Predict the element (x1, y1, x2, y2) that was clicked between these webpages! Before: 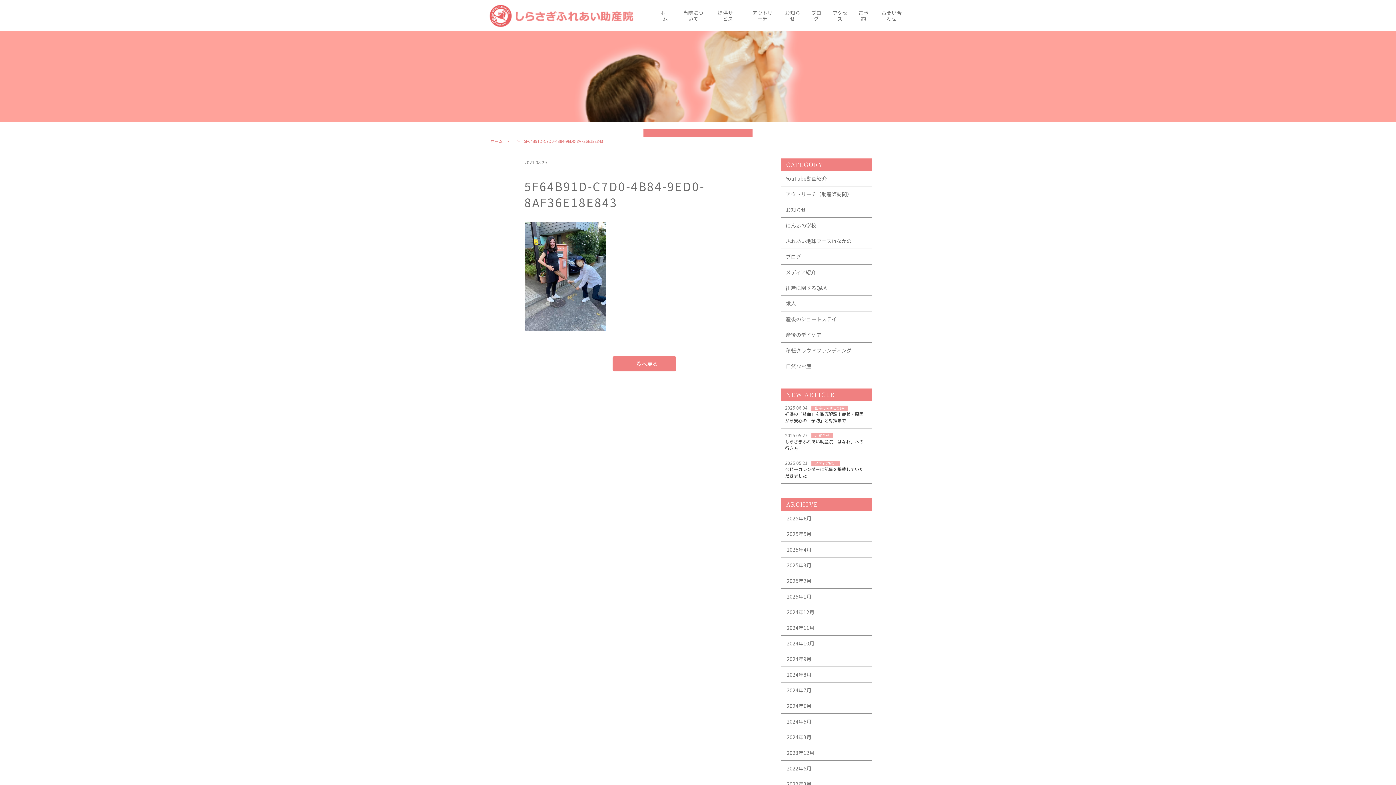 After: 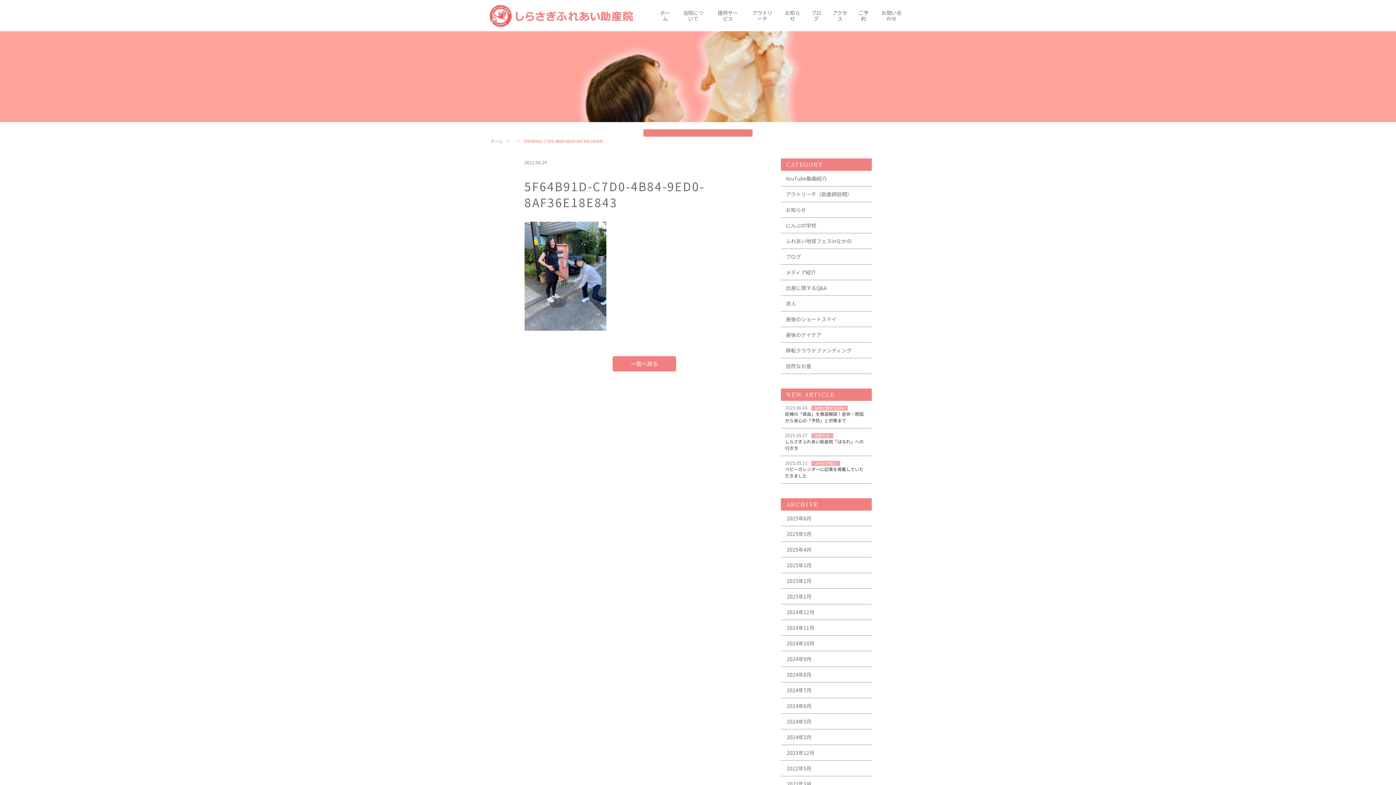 Action: bbox: (745, 9, 779, 21) label: アウトリーチ